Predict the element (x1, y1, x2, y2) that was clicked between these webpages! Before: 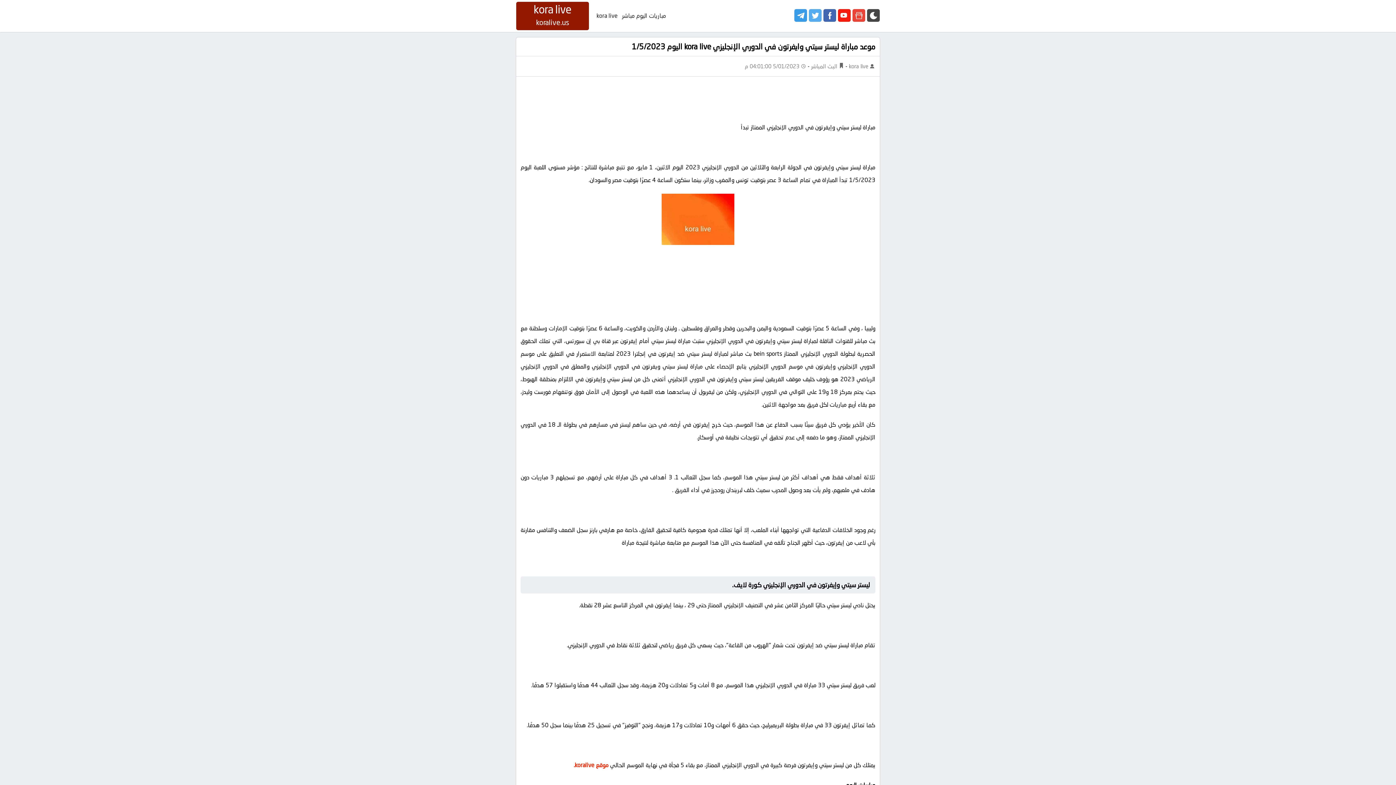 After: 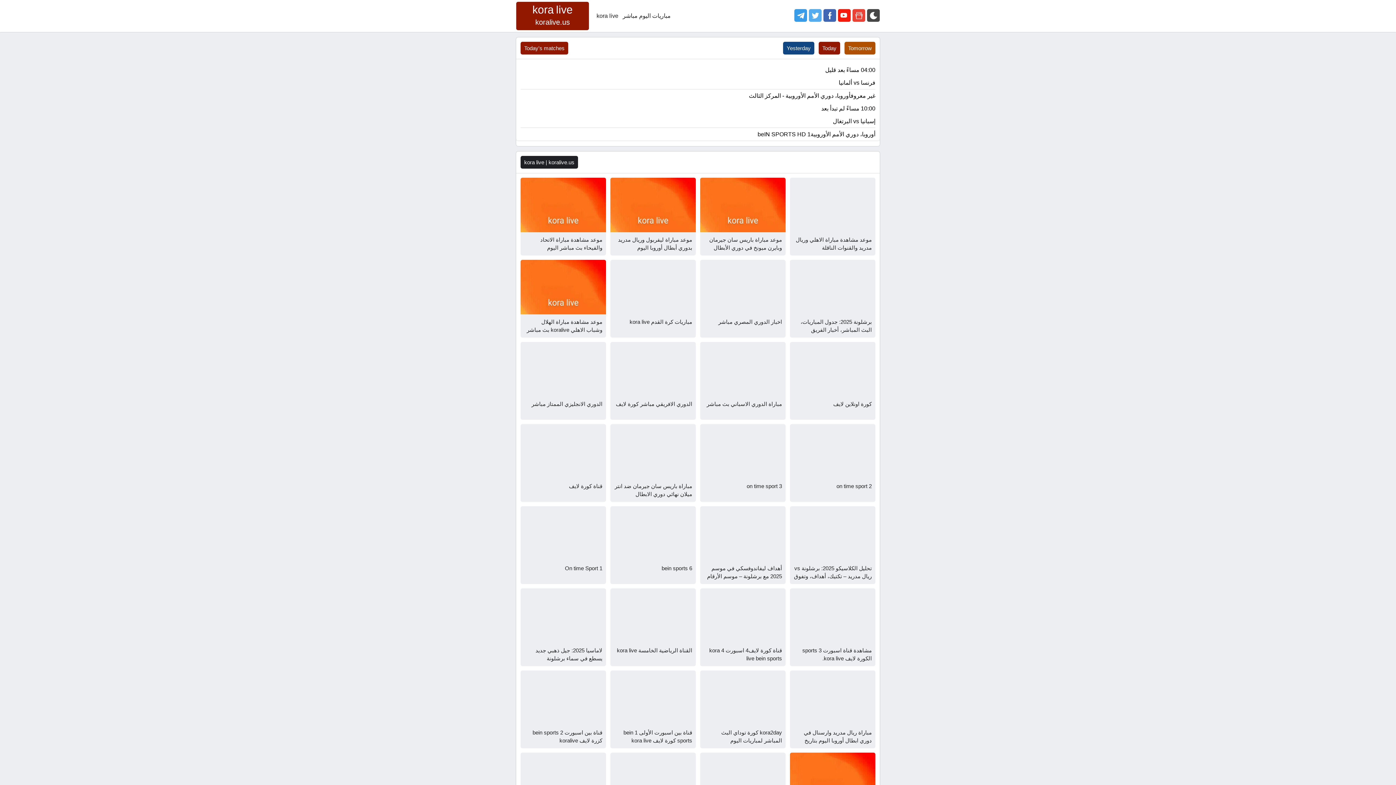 Action: bbox: (594, 0, 620, 32) label: kora live